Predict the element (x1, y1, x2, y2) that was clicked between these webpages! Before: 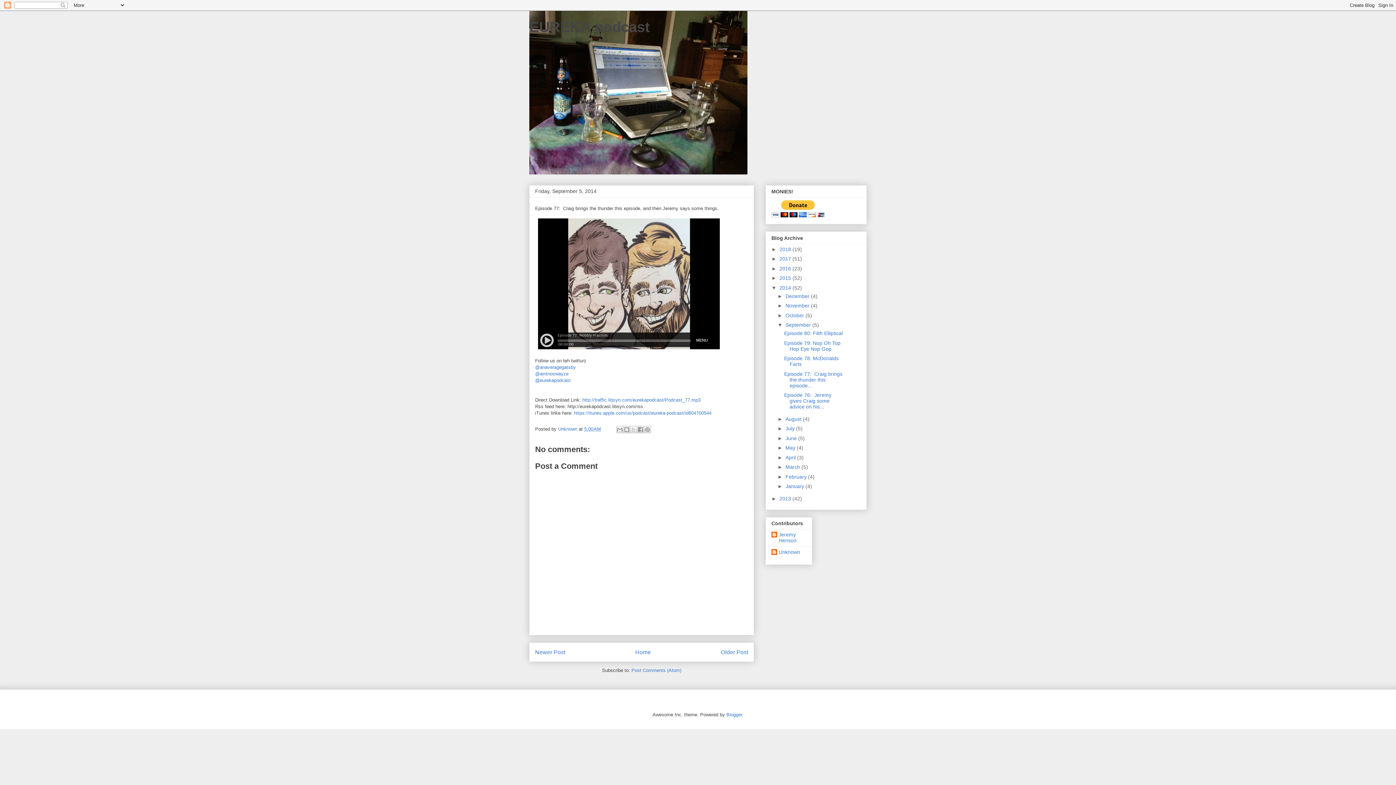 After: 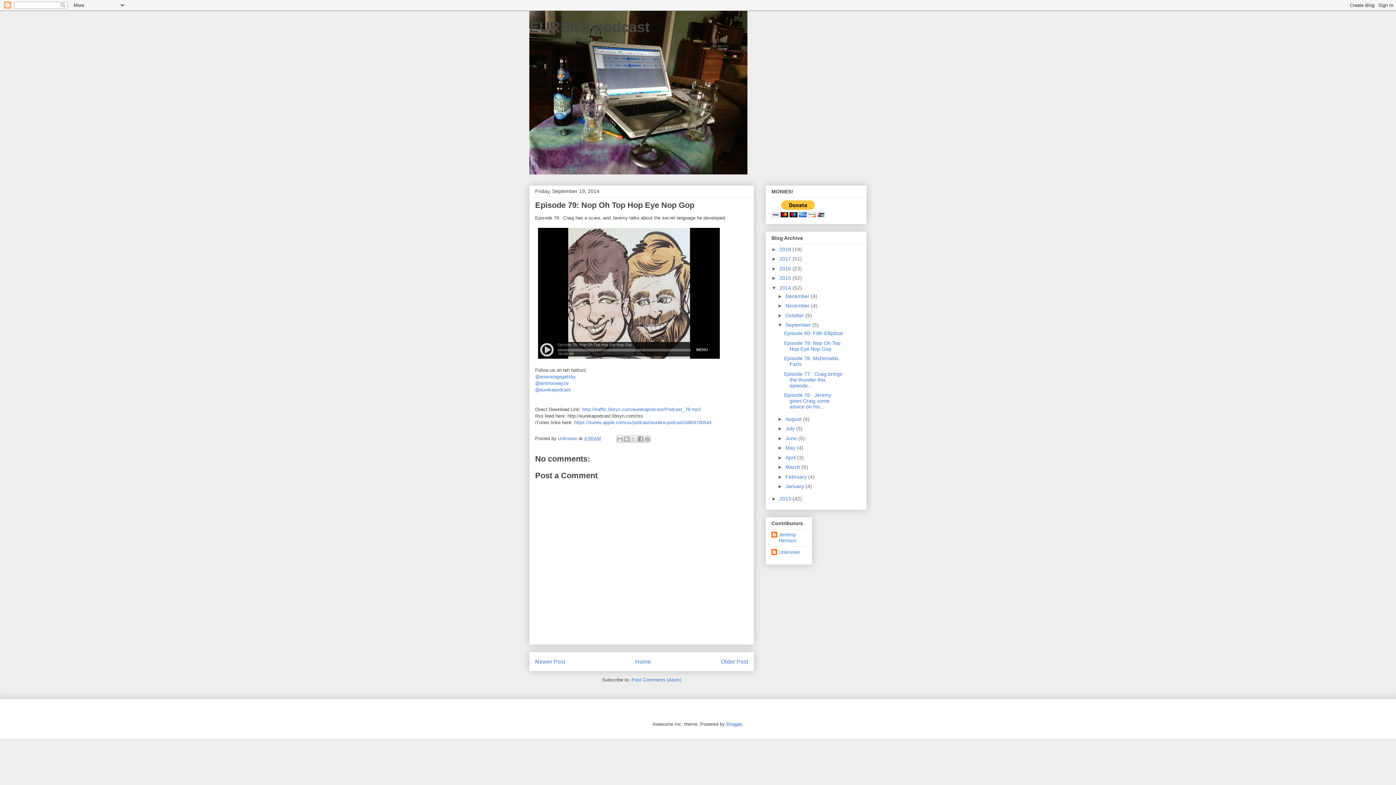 Action: label: Episode 79: Nop Oh Top Hop Eye Nop Gop bbox: (784, 340, 840, 351)